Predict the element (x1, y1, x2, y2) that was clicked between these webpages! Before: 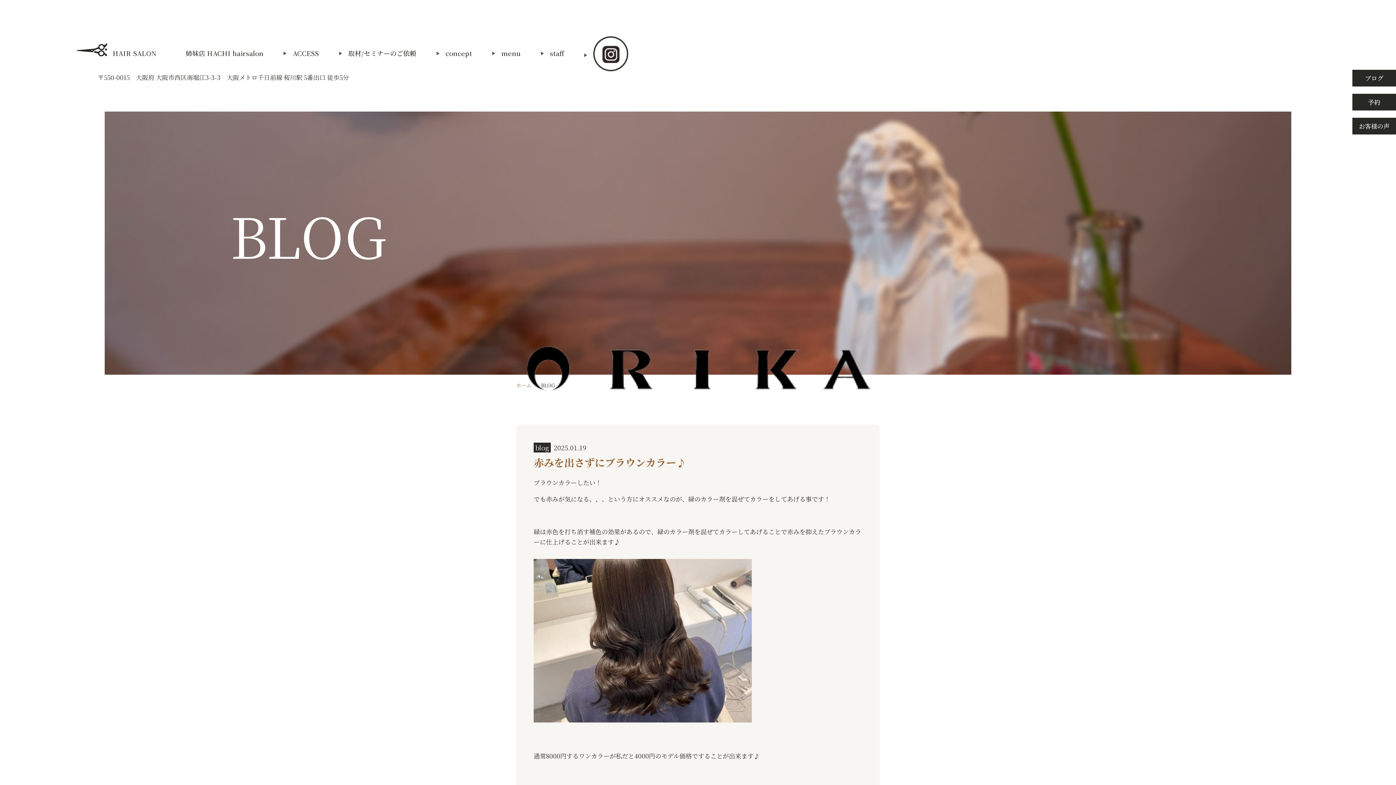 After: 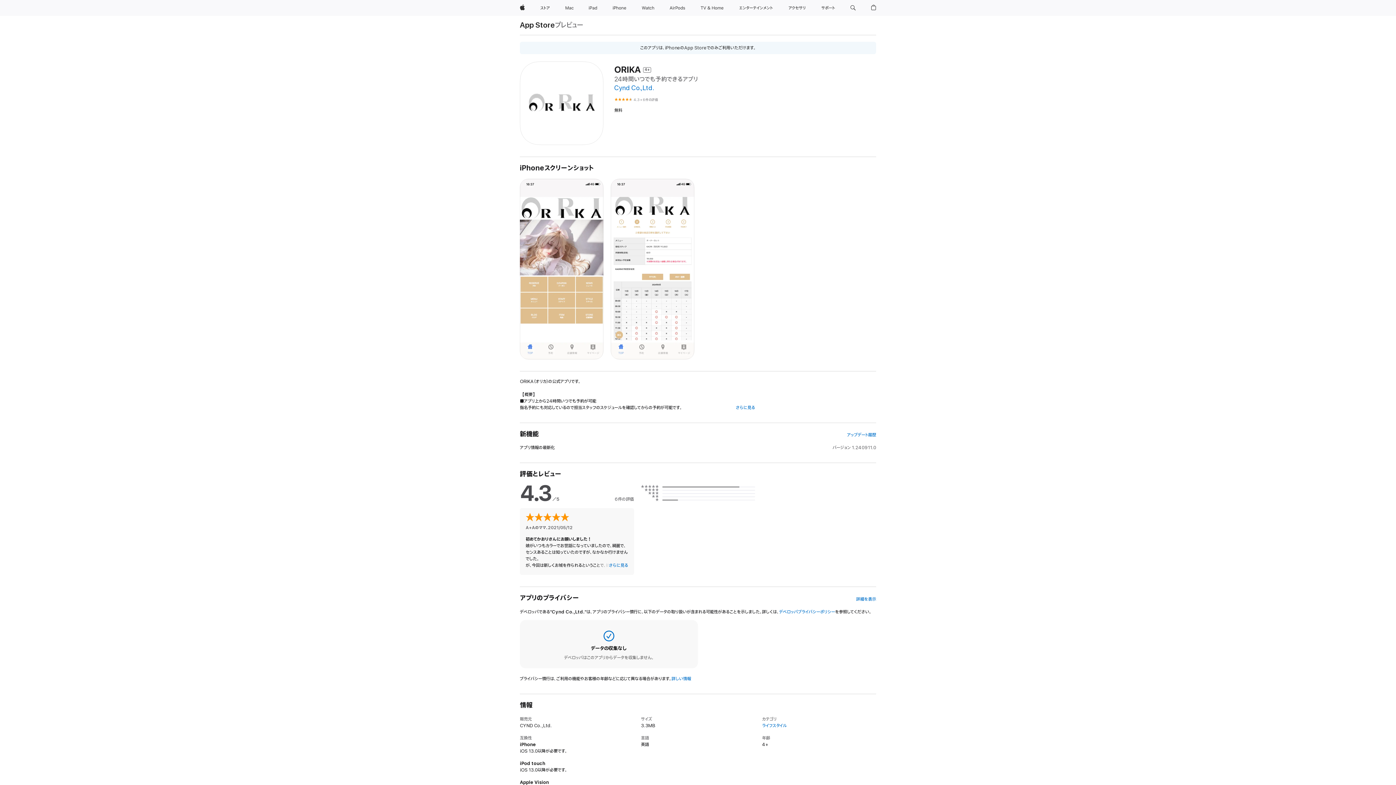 Action: label: 予約 bbox: (1352, 93, 1396, 110)